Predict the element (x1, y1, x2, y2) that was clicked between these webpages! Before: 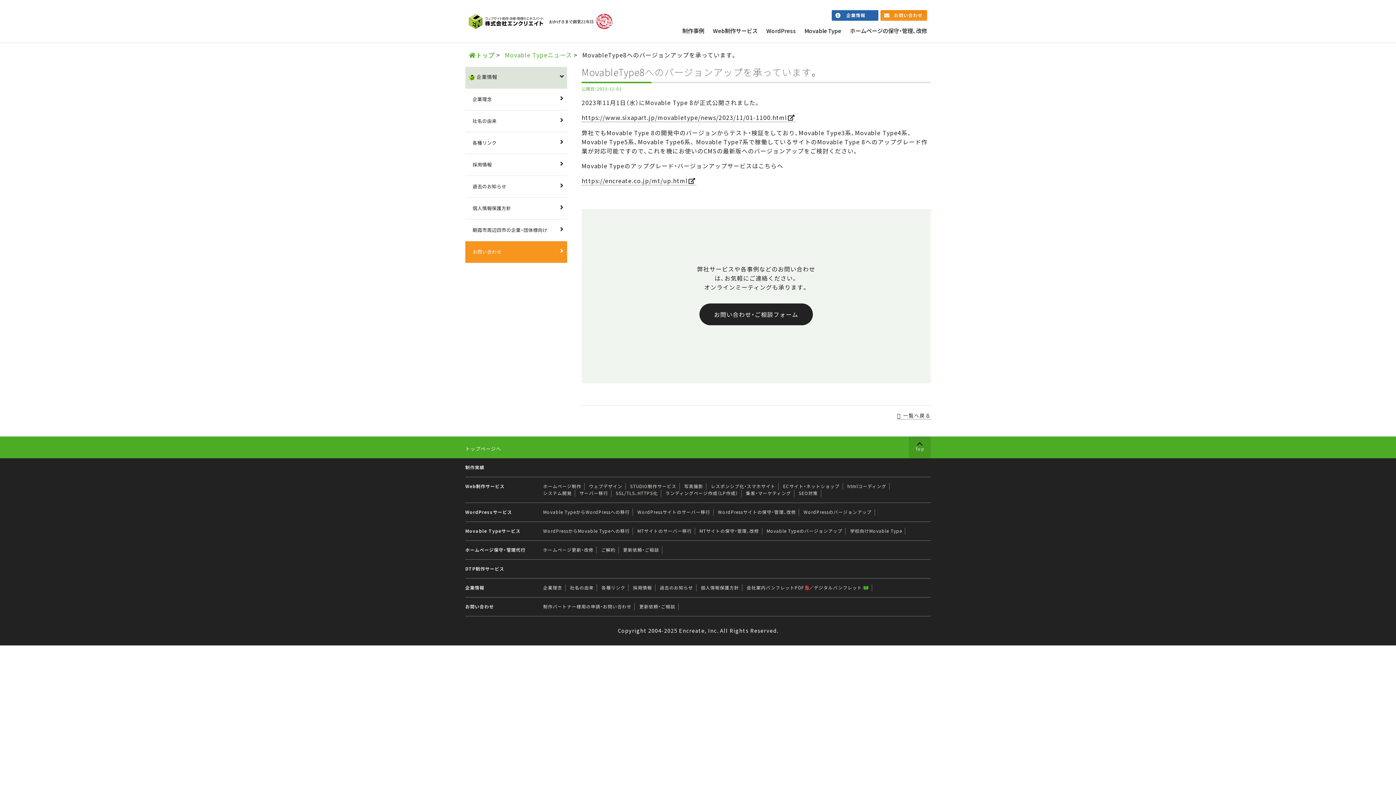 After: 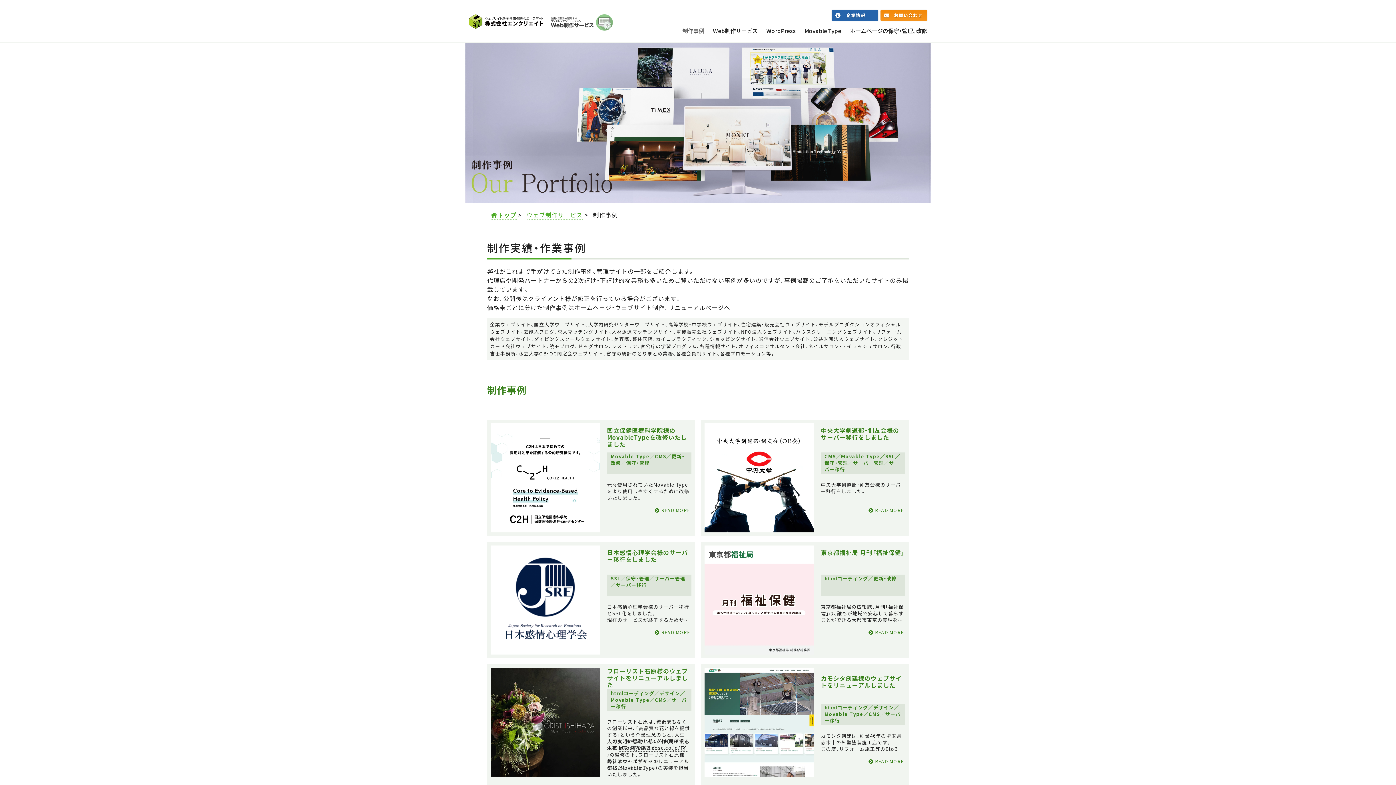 Action: label: 制作実績 bbox: (465, 464, 484, 470)